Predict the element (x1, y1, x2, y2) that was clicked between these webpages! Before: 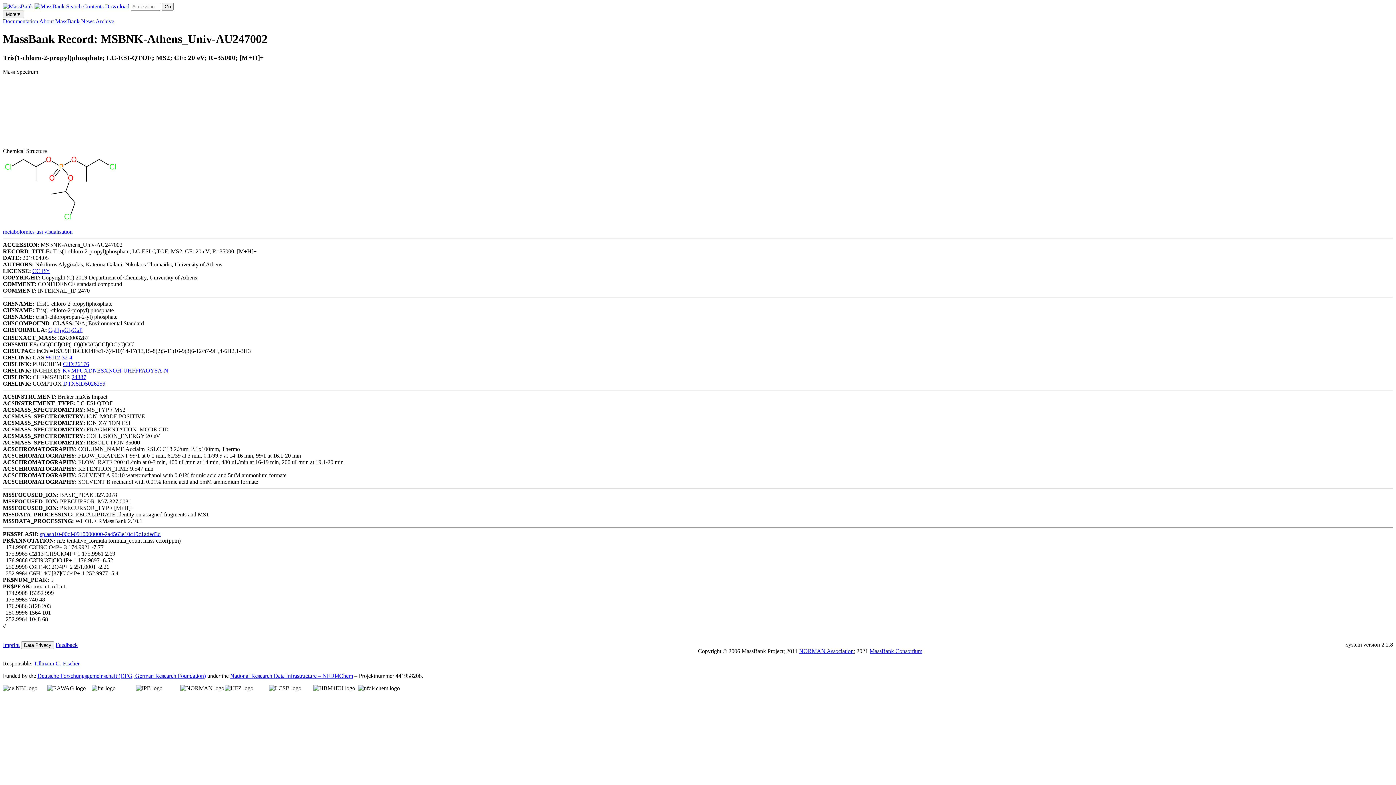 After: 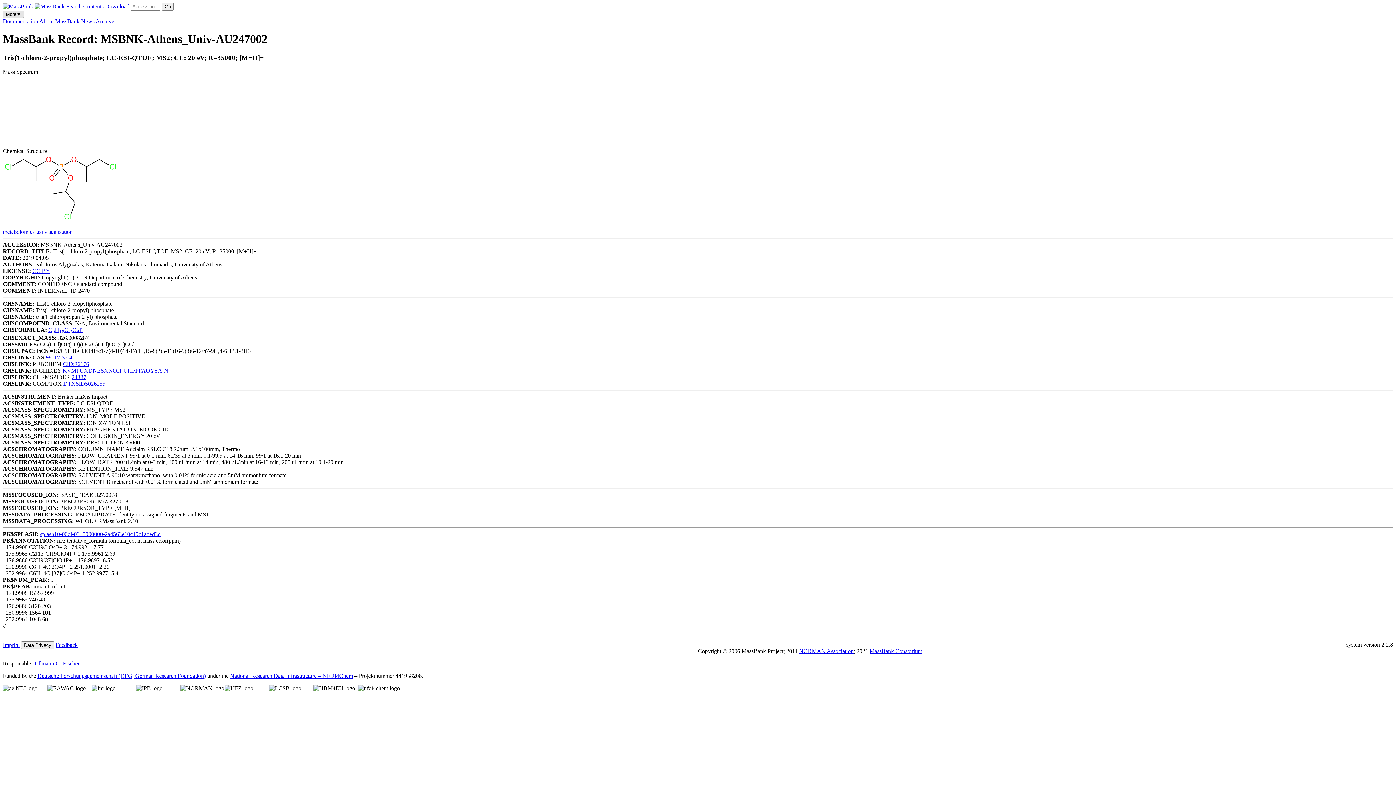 Action: label: More▼ bbox: (2, 10, 24, 18)